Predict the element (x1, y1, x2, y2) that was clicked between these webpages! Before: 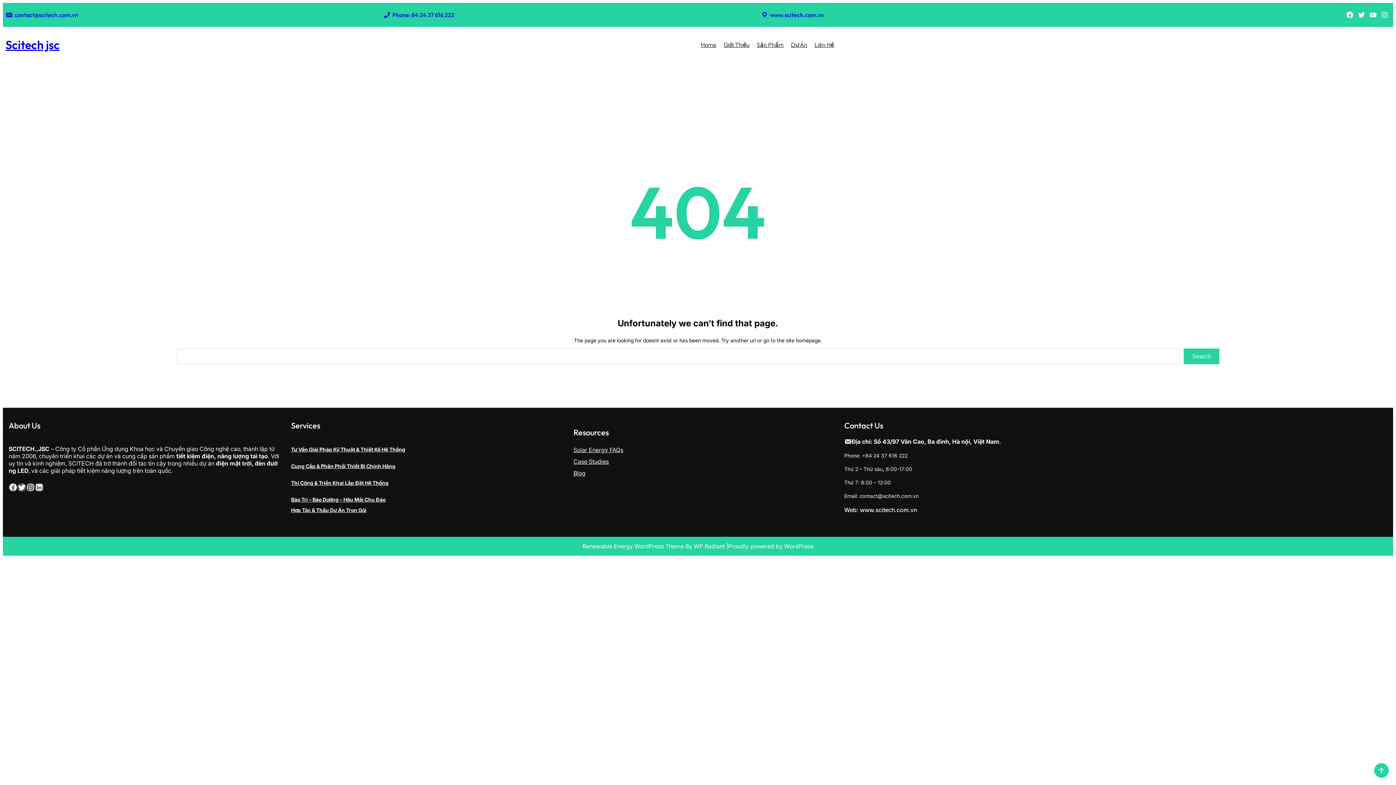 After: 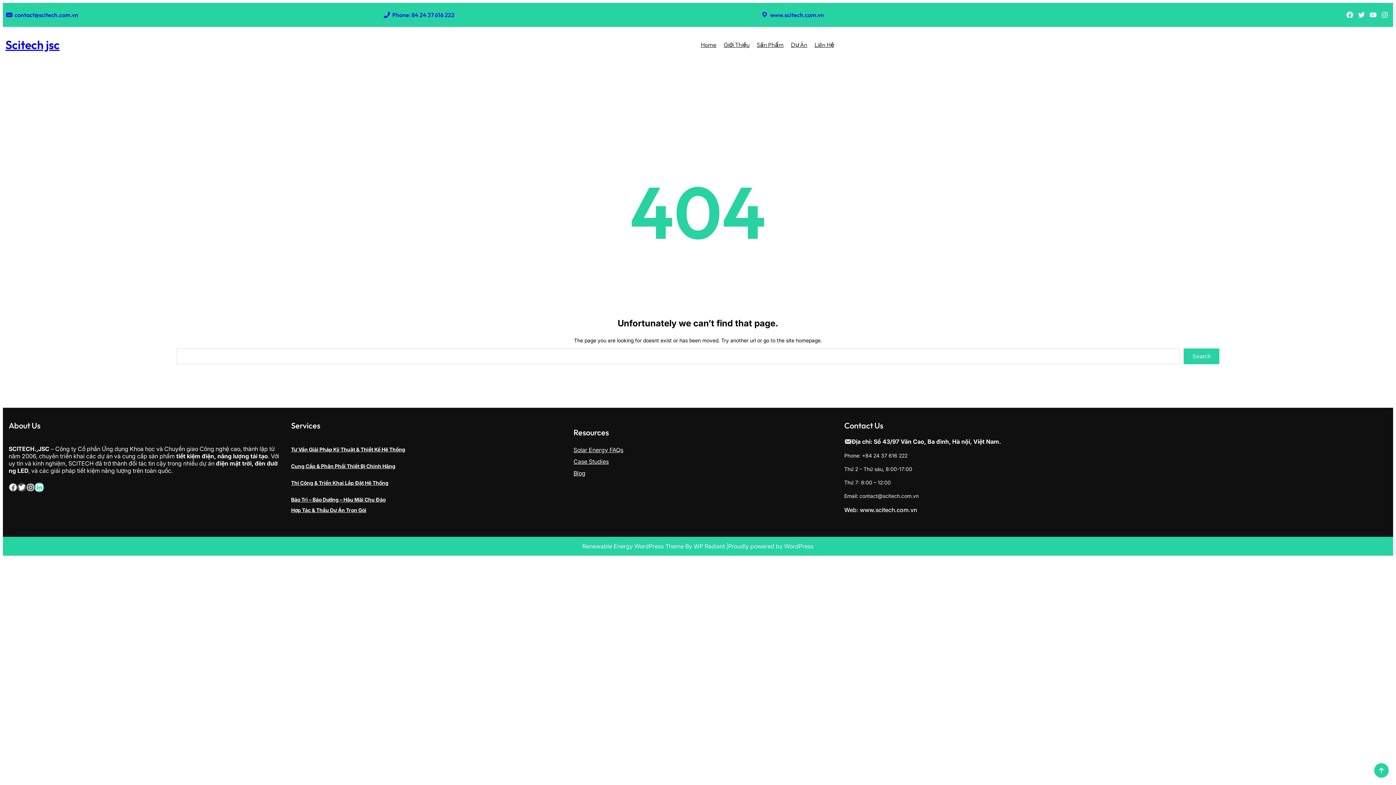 Action: label: LinkedIn bbox: (34, 483, 43, 492)